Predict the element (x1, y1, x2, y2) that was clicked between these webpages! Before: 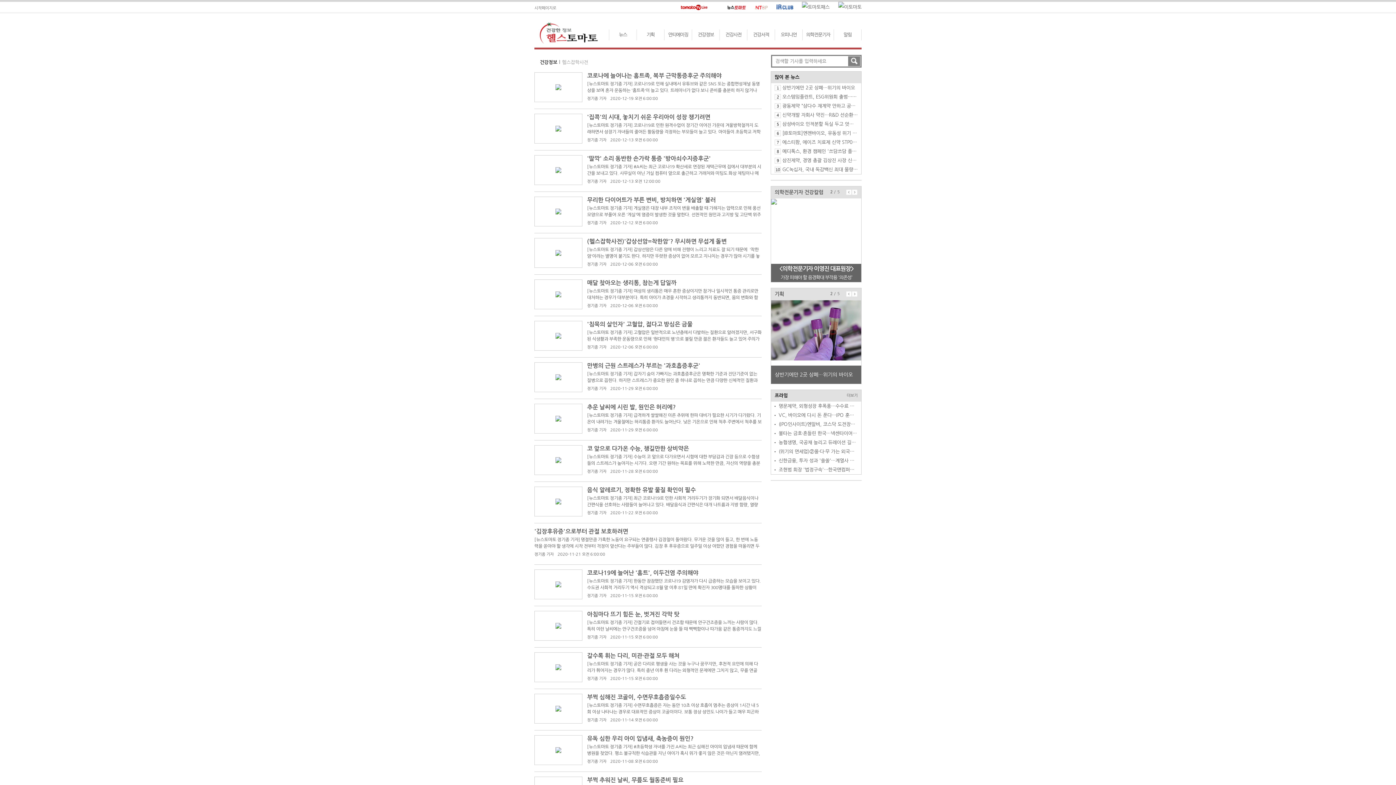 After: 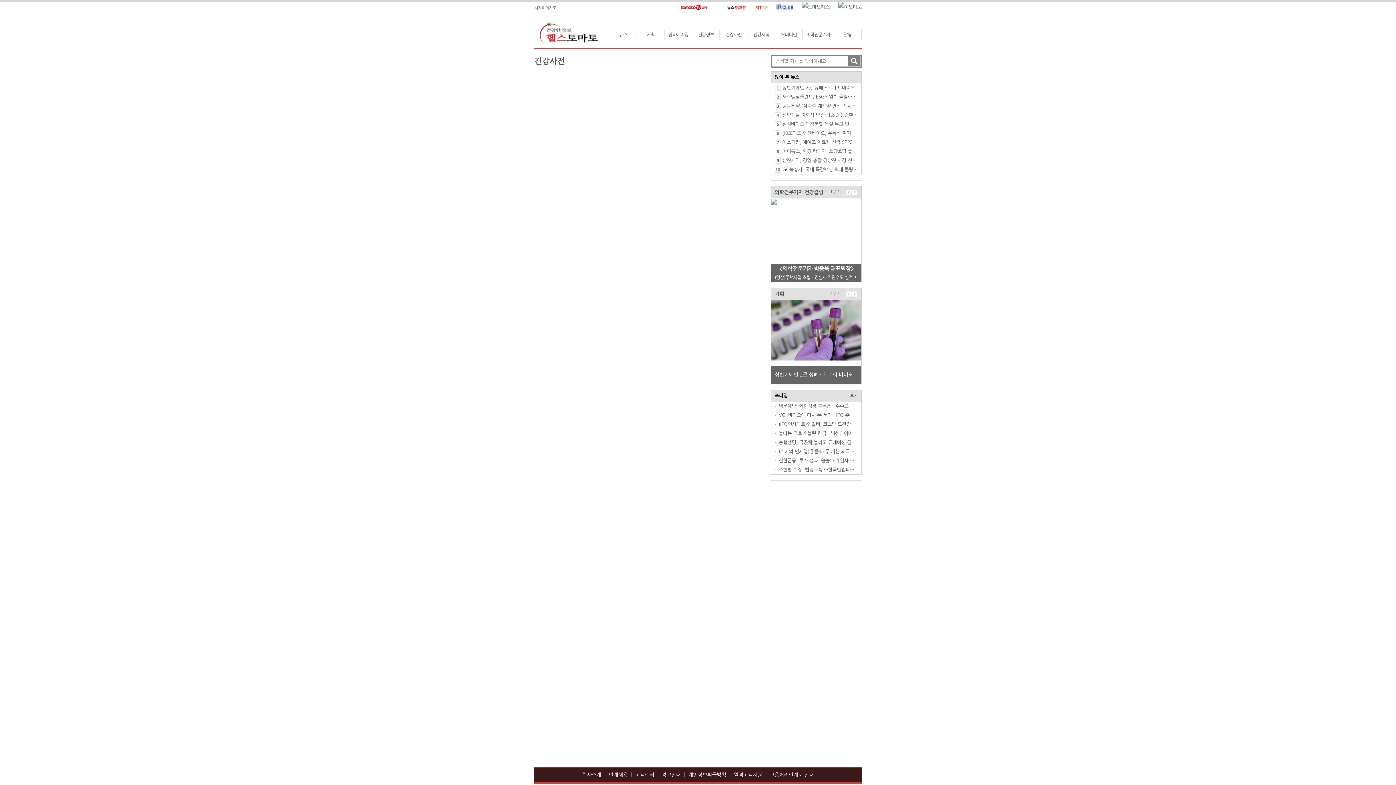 Action: label: 건강사전 bbox: (720, 29, 747, 40)